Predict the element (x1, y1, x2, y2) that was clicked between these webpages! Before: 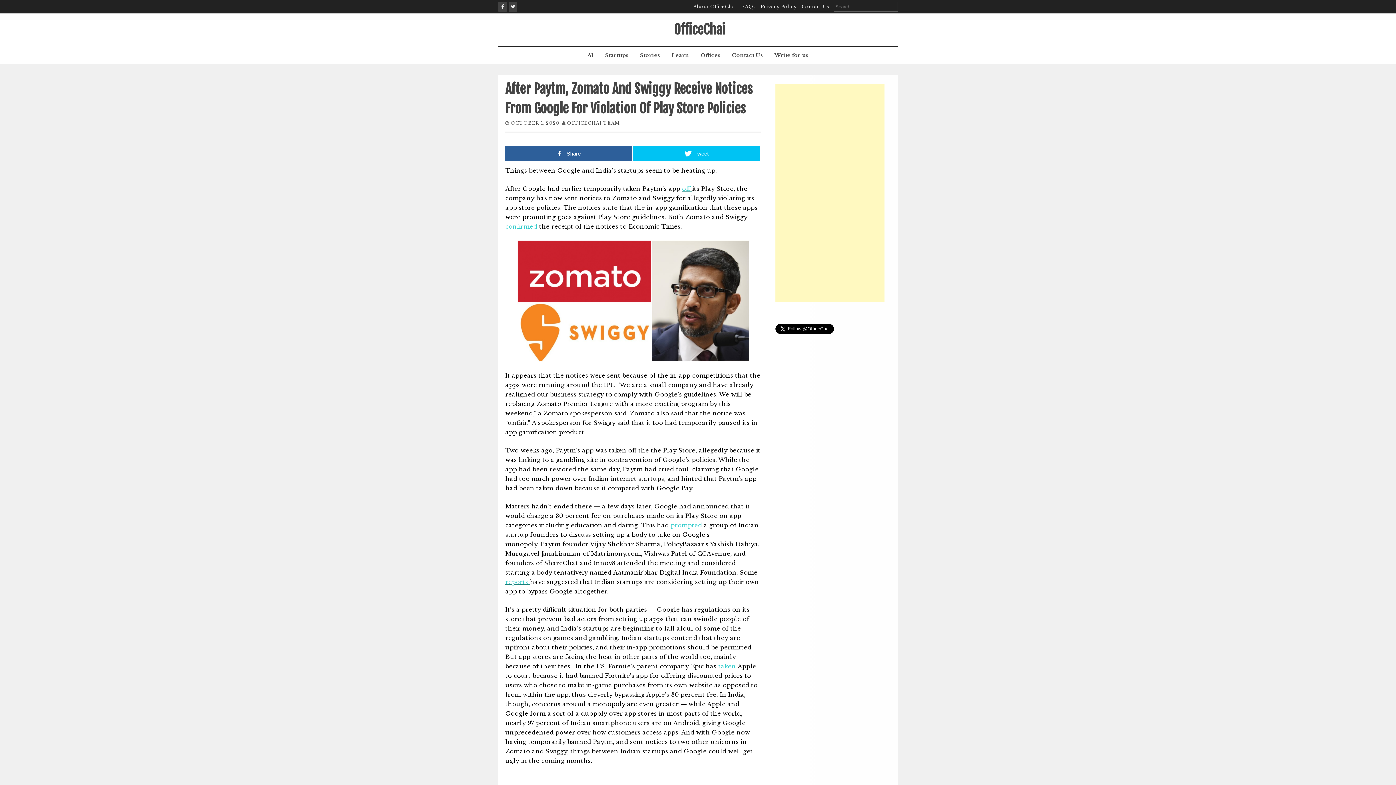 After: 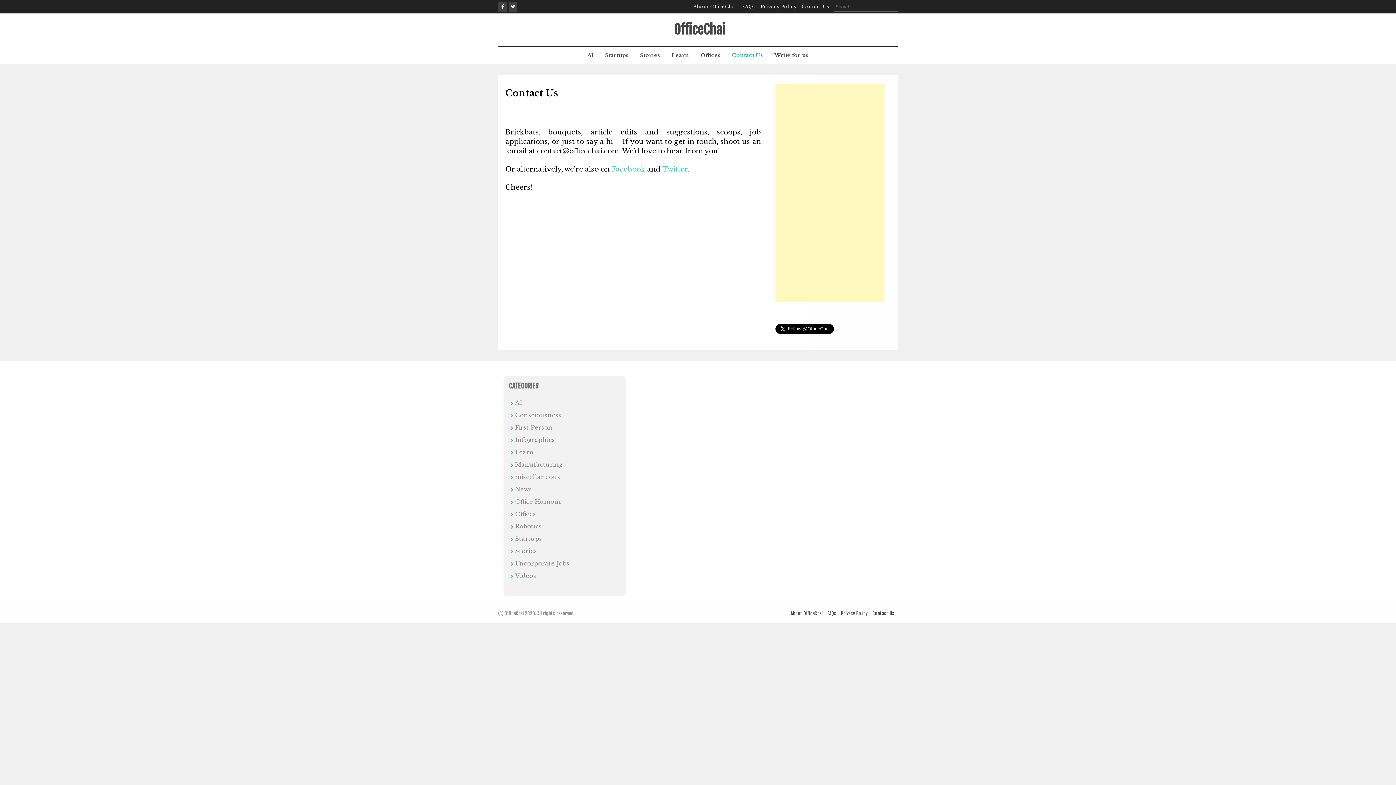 Action: bbox: (801, 3, 829, 9) label: Contact Us